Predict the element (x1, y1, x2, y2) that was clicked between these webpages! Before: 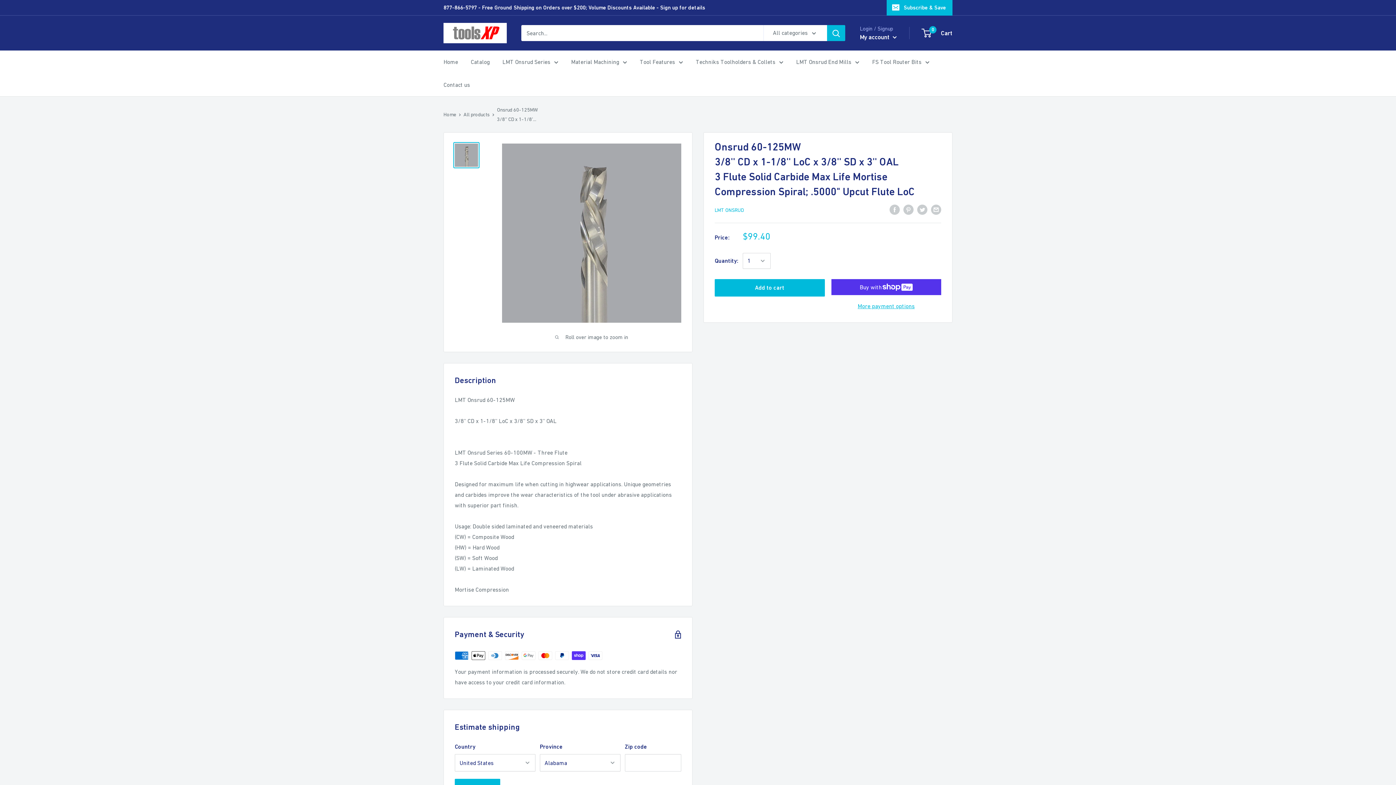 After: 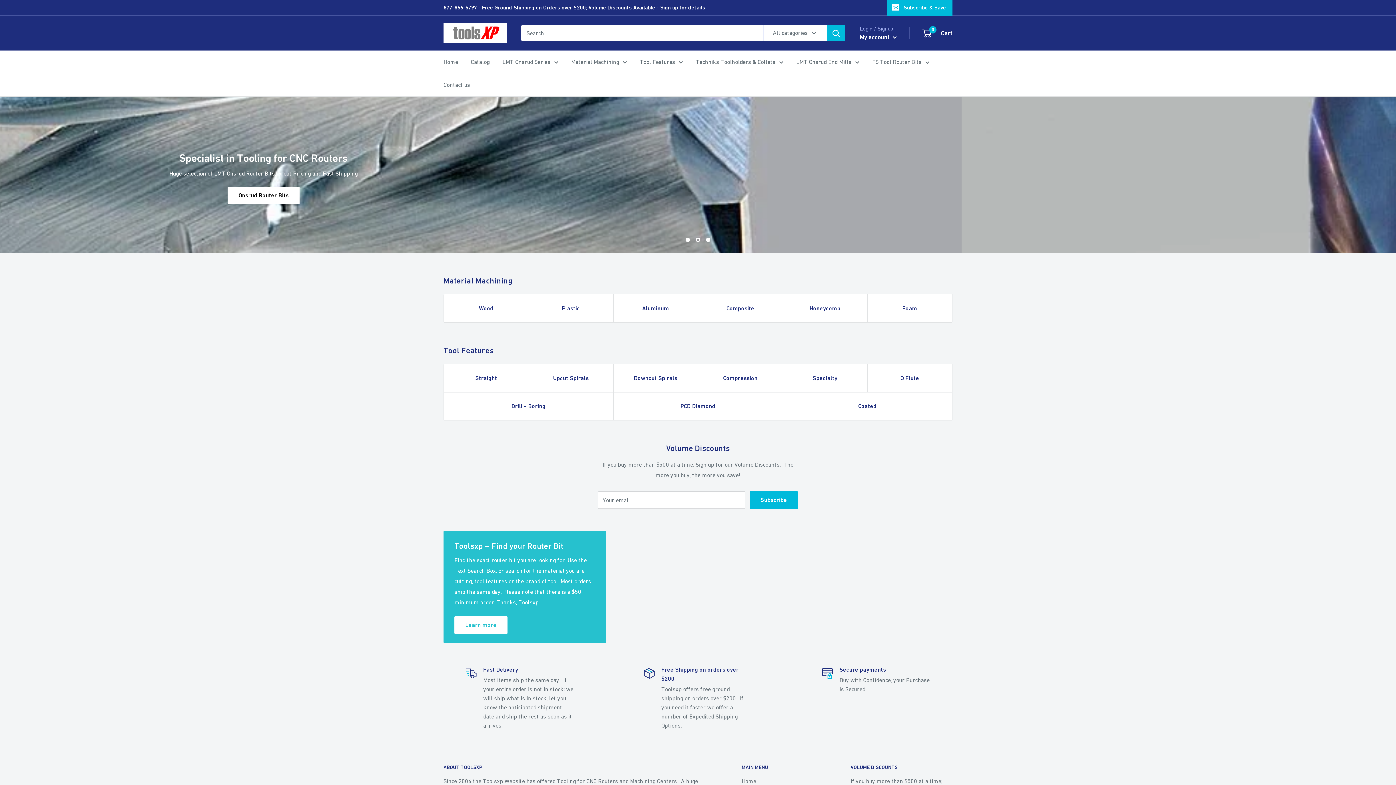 Action: label: Home bbox: (443, 111, 456, 117)